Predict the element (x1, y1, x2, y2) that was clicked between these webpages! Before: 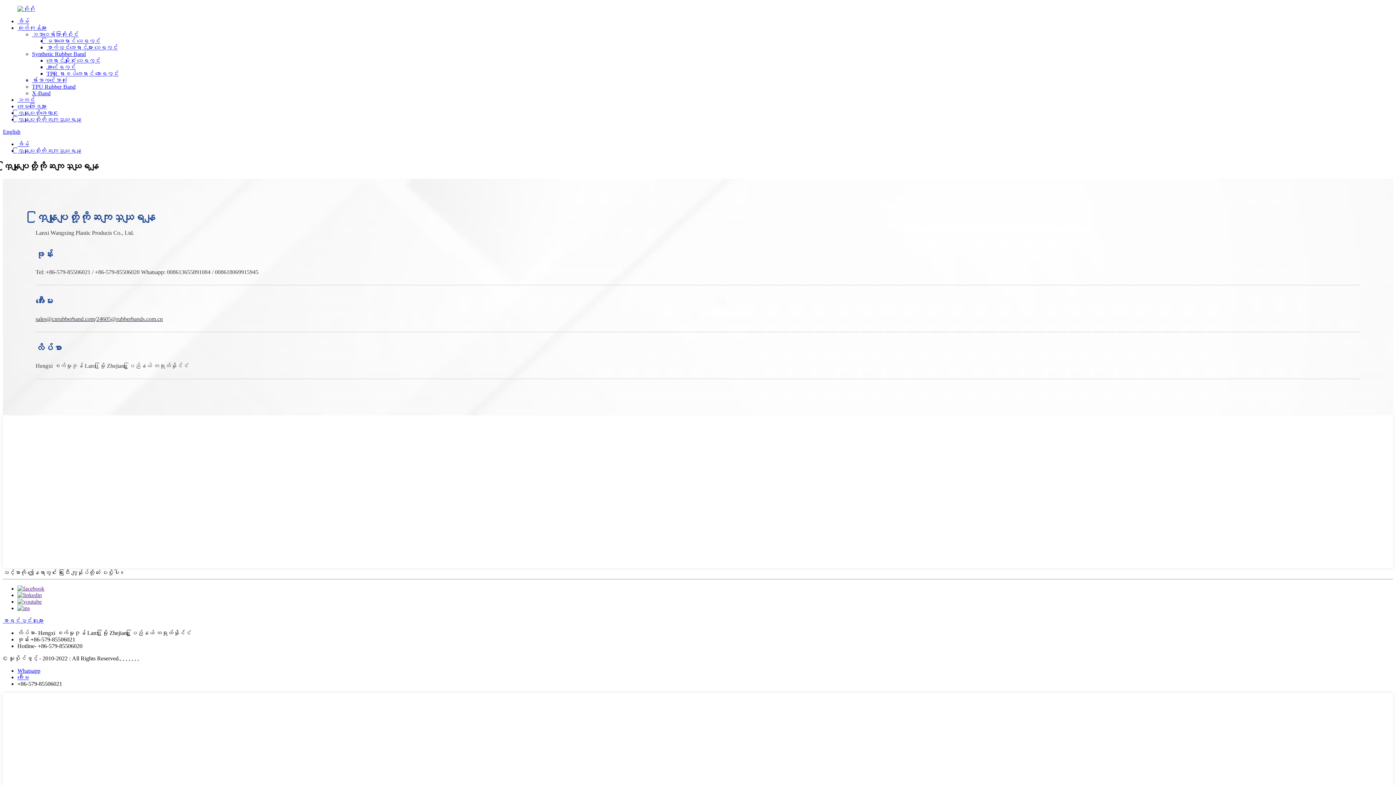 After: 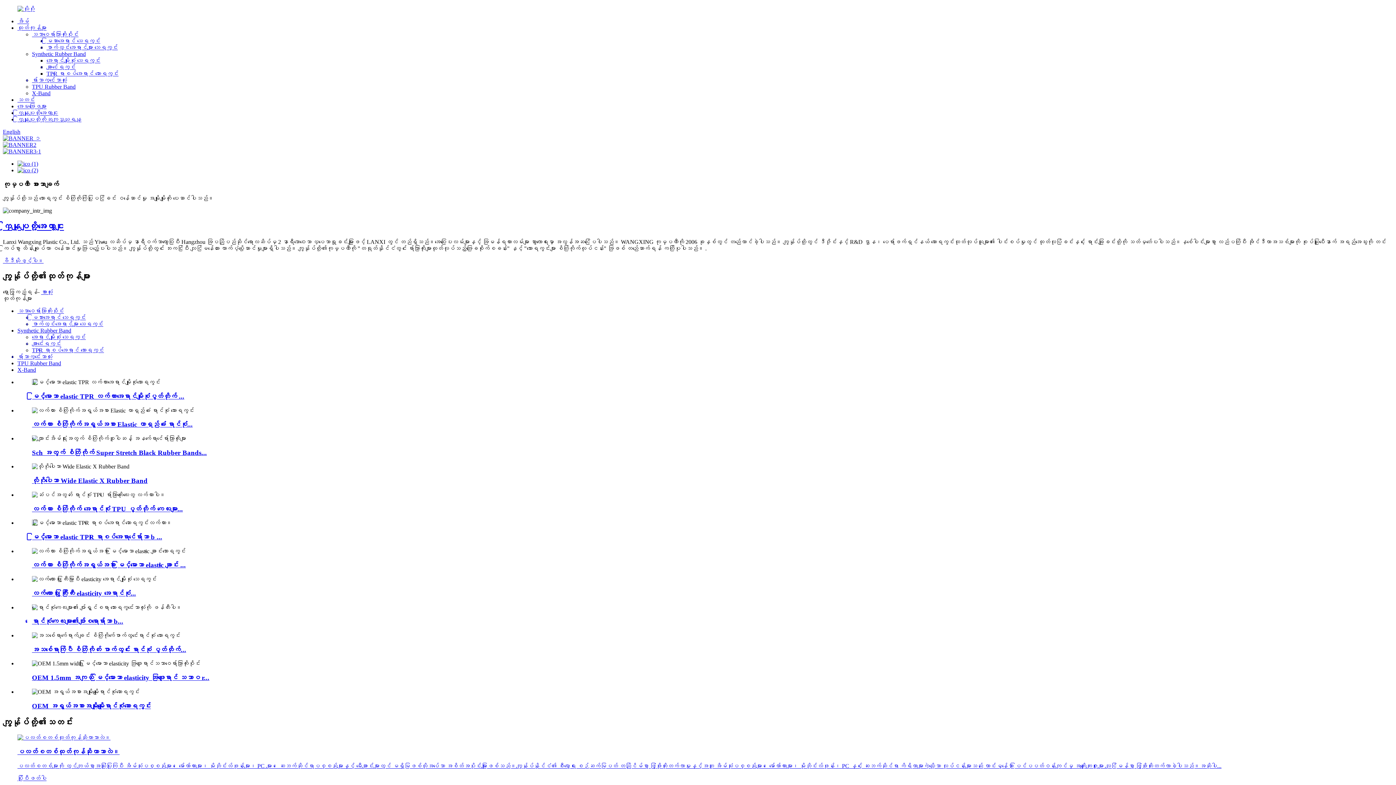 Action: label: အိမ် bbox: (17, 18, 29, 24)